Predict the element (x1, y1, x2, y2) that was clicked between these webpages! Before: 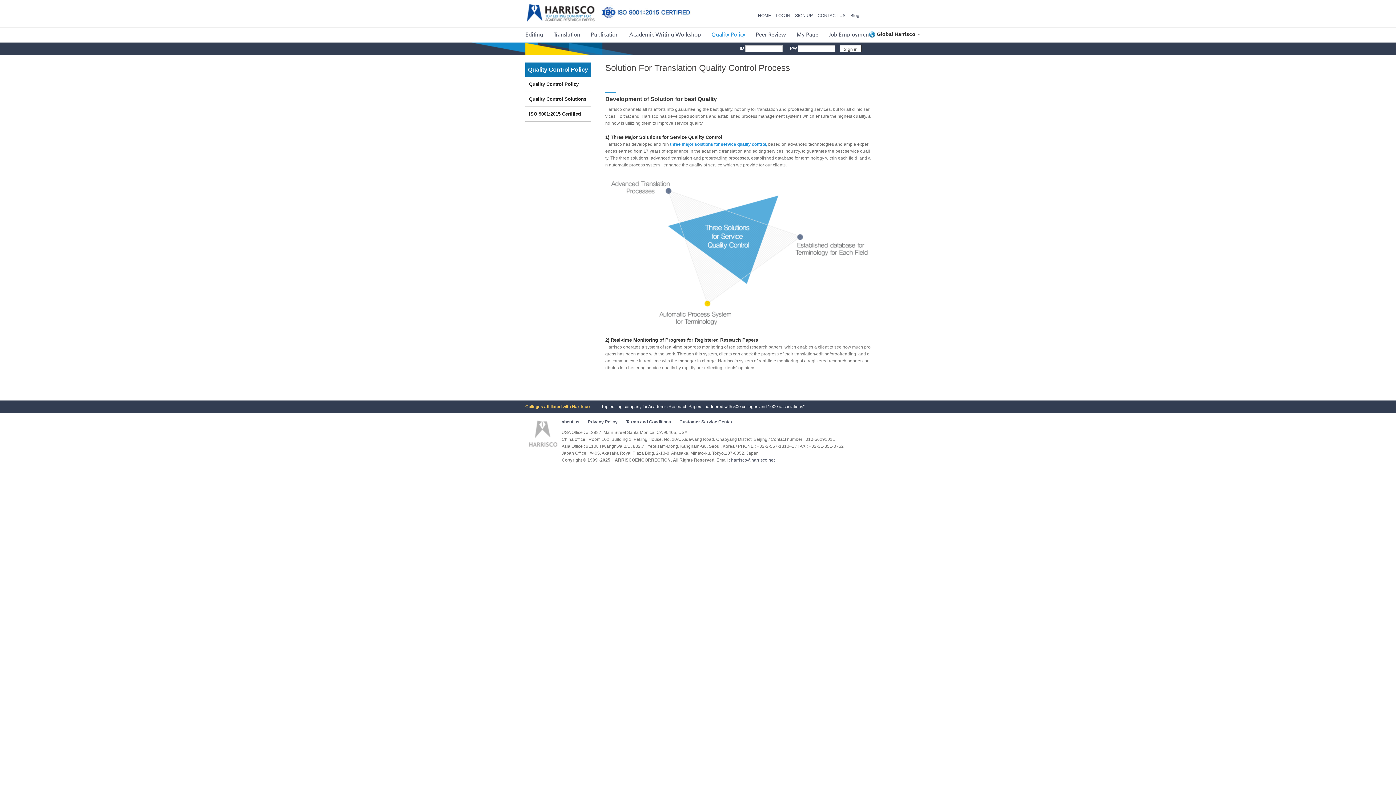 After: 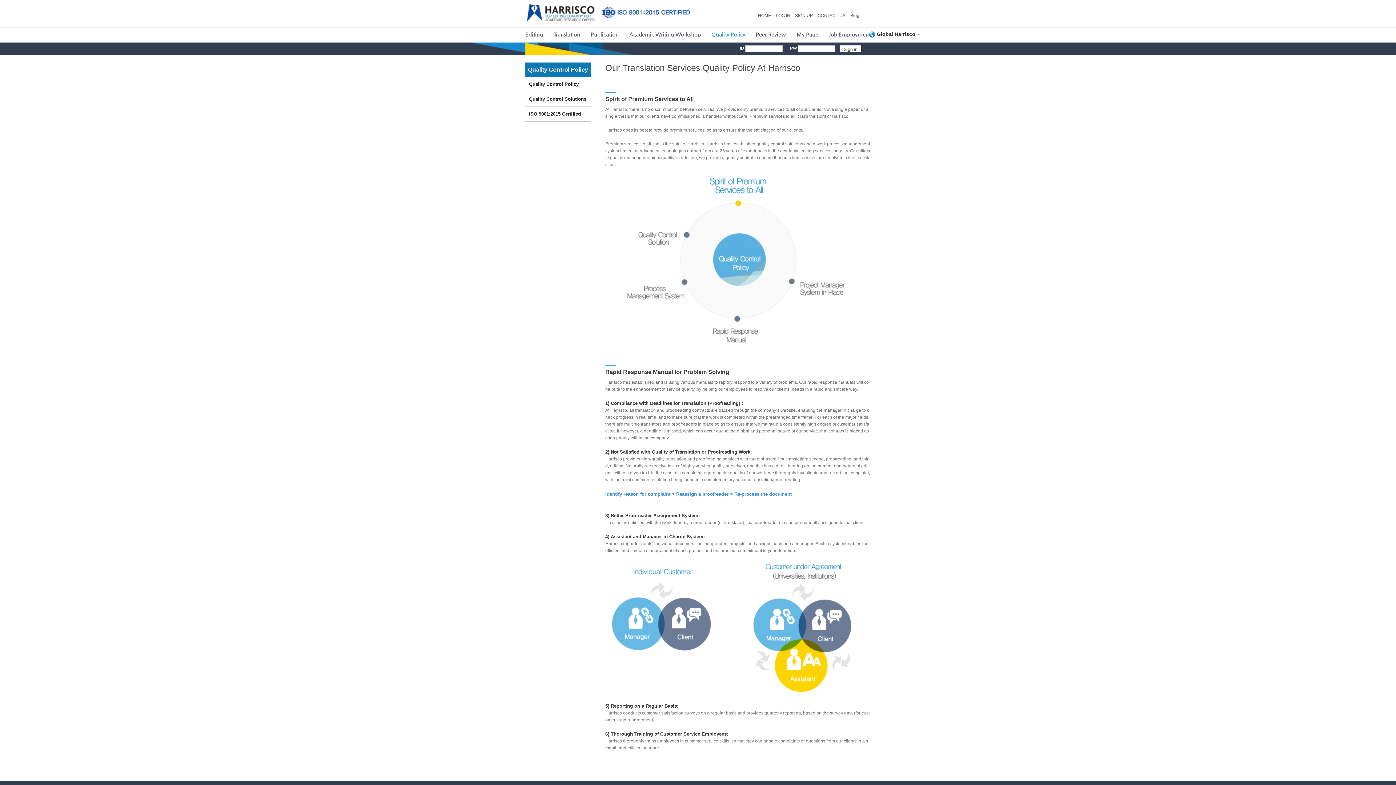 Action: bbox: (700, 31, 732, 37) label: Quality Policy